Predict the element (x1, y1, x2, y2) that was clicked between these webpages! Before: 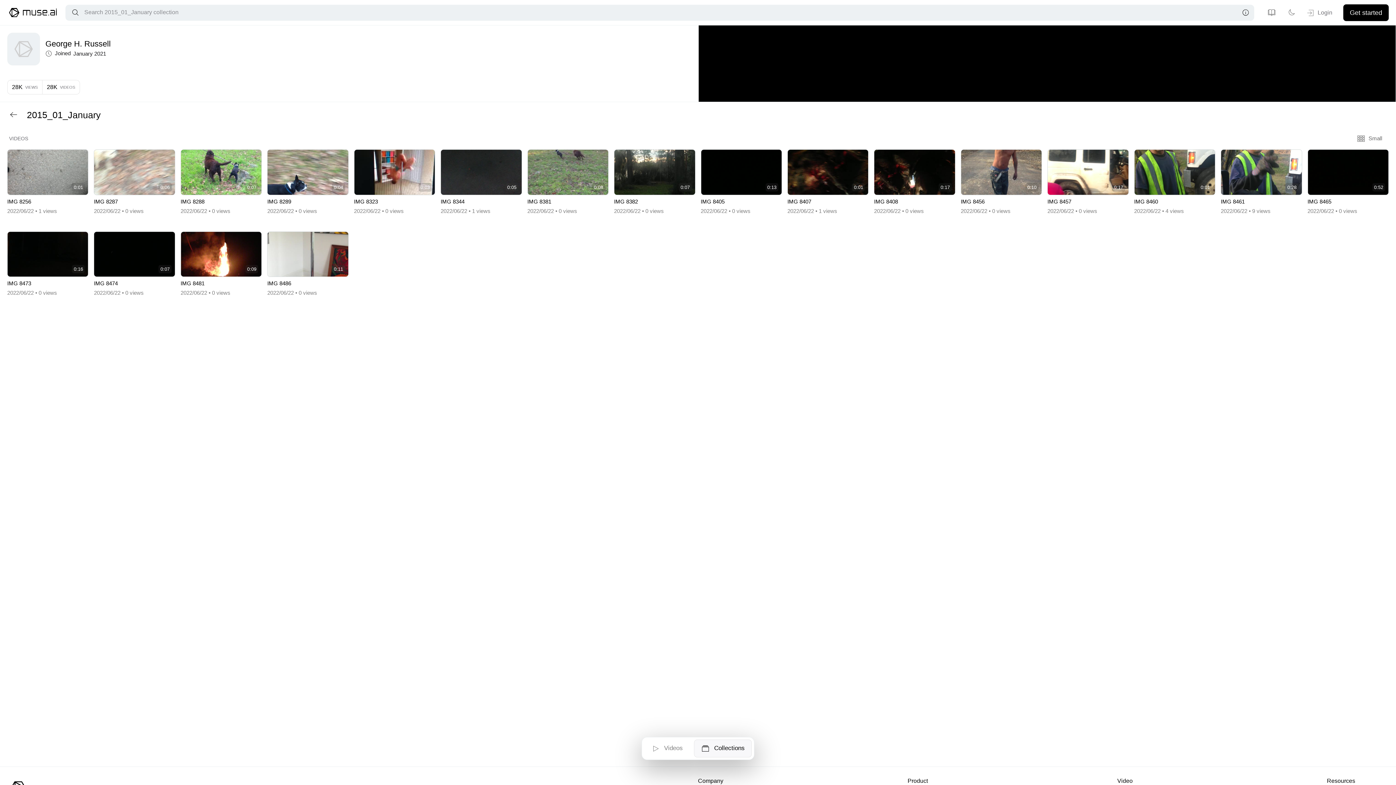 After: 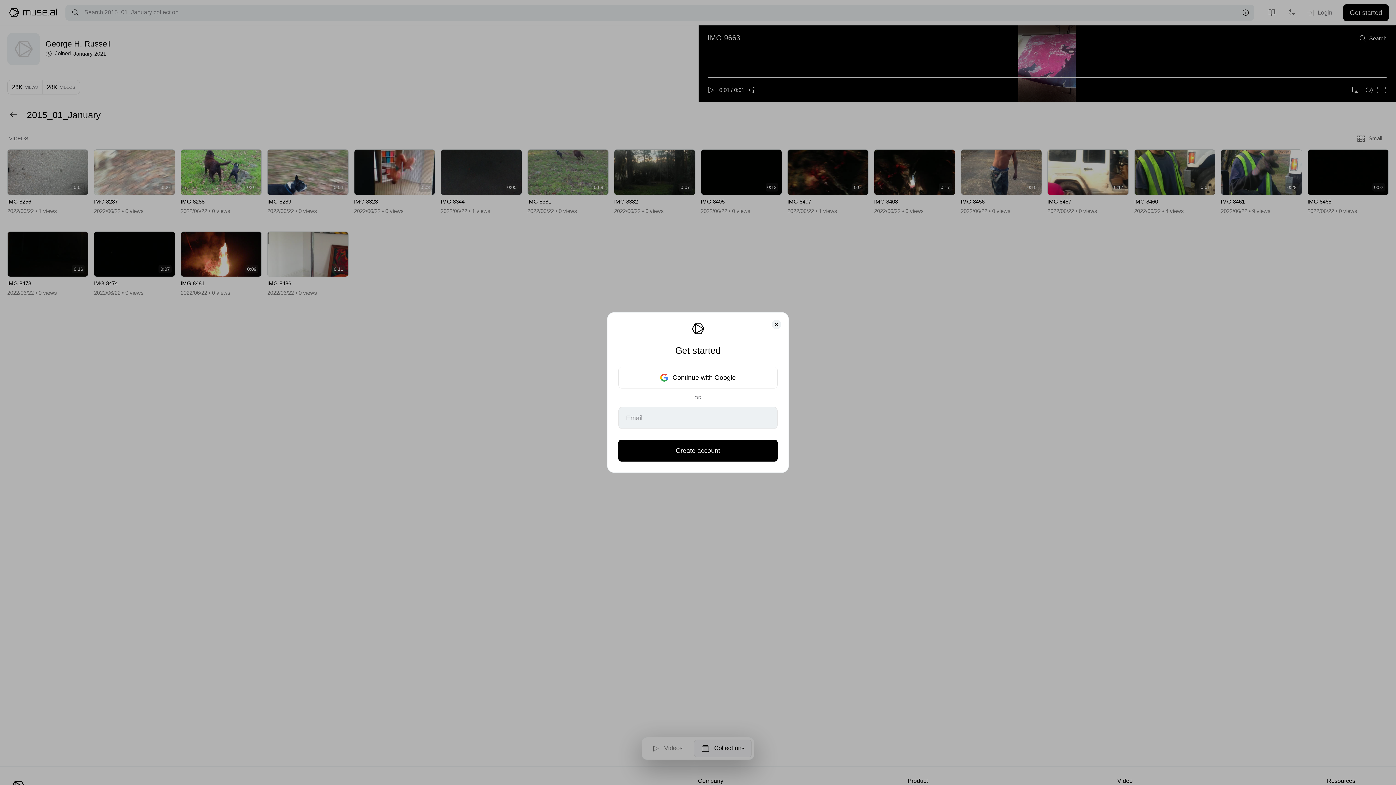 Action: label: Get started bbox: (1343, 4, 1389, 20)